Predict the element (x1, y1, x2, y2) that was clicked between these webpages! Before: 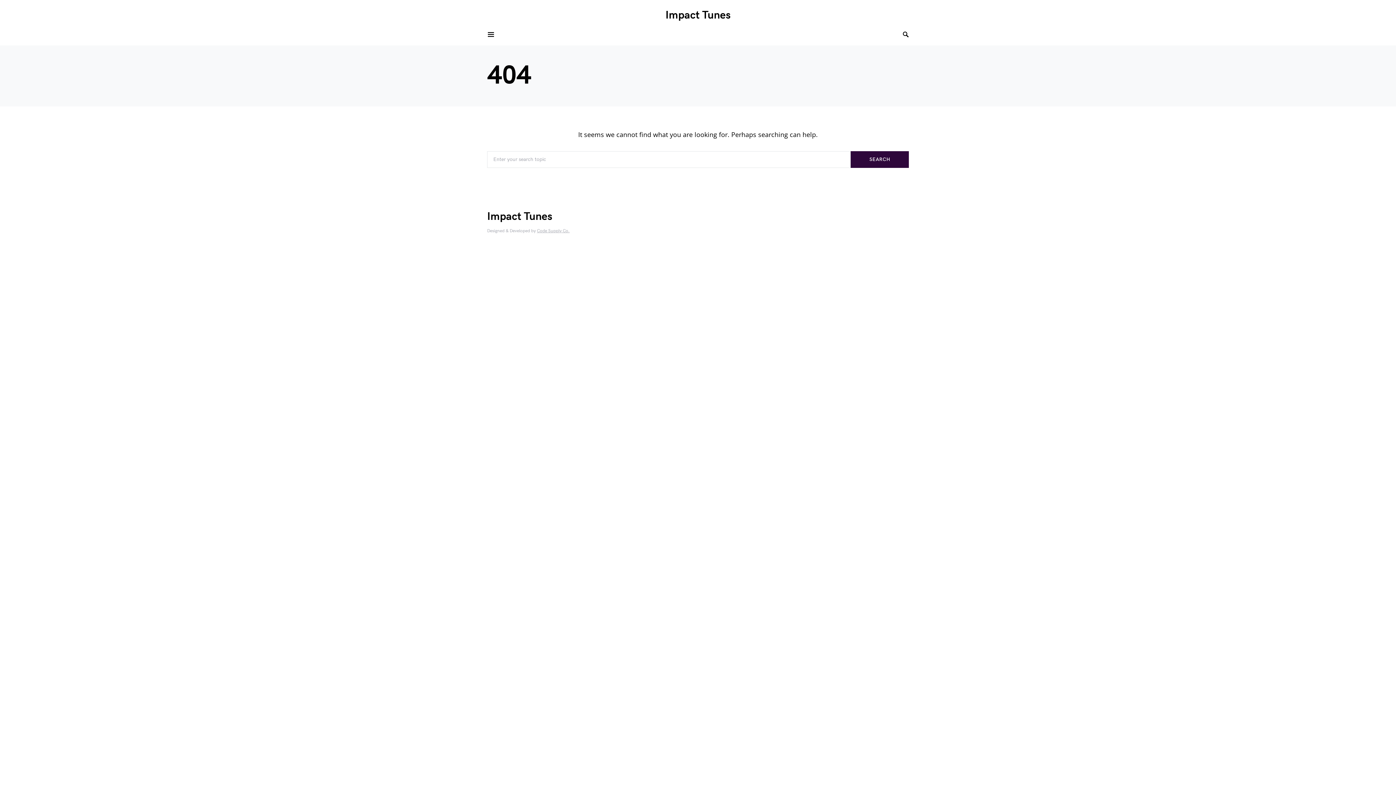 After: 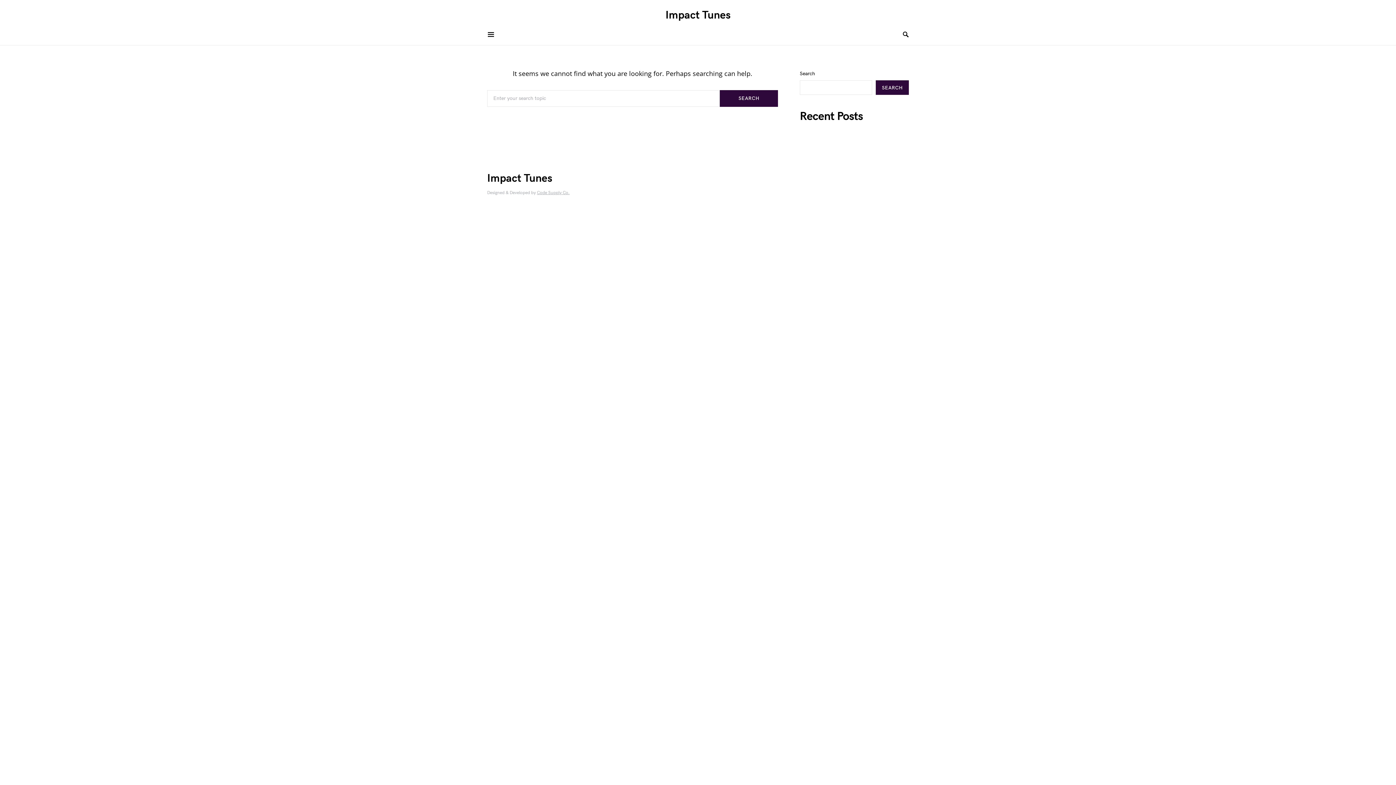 Action: bbox: (665, 7, 730, 23) label: Impact Tunes